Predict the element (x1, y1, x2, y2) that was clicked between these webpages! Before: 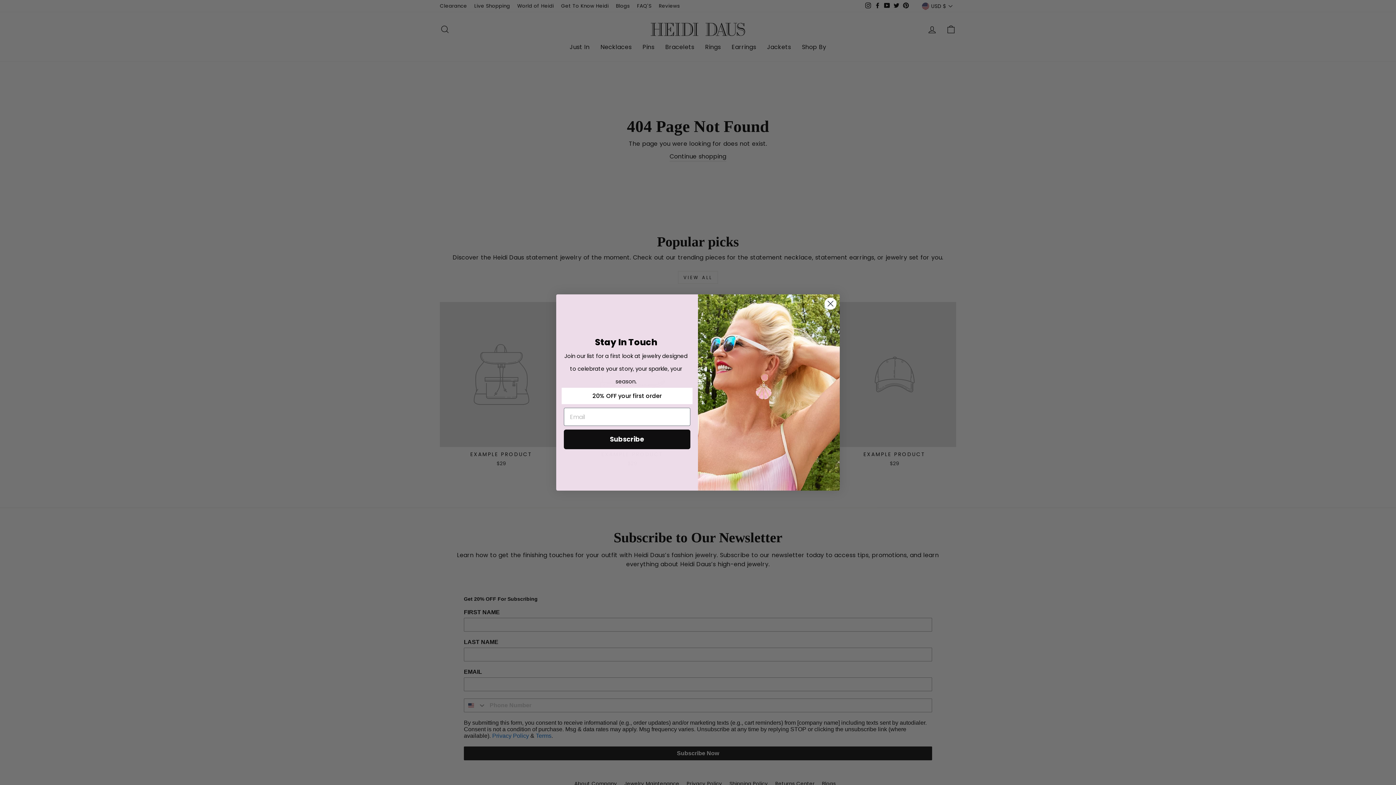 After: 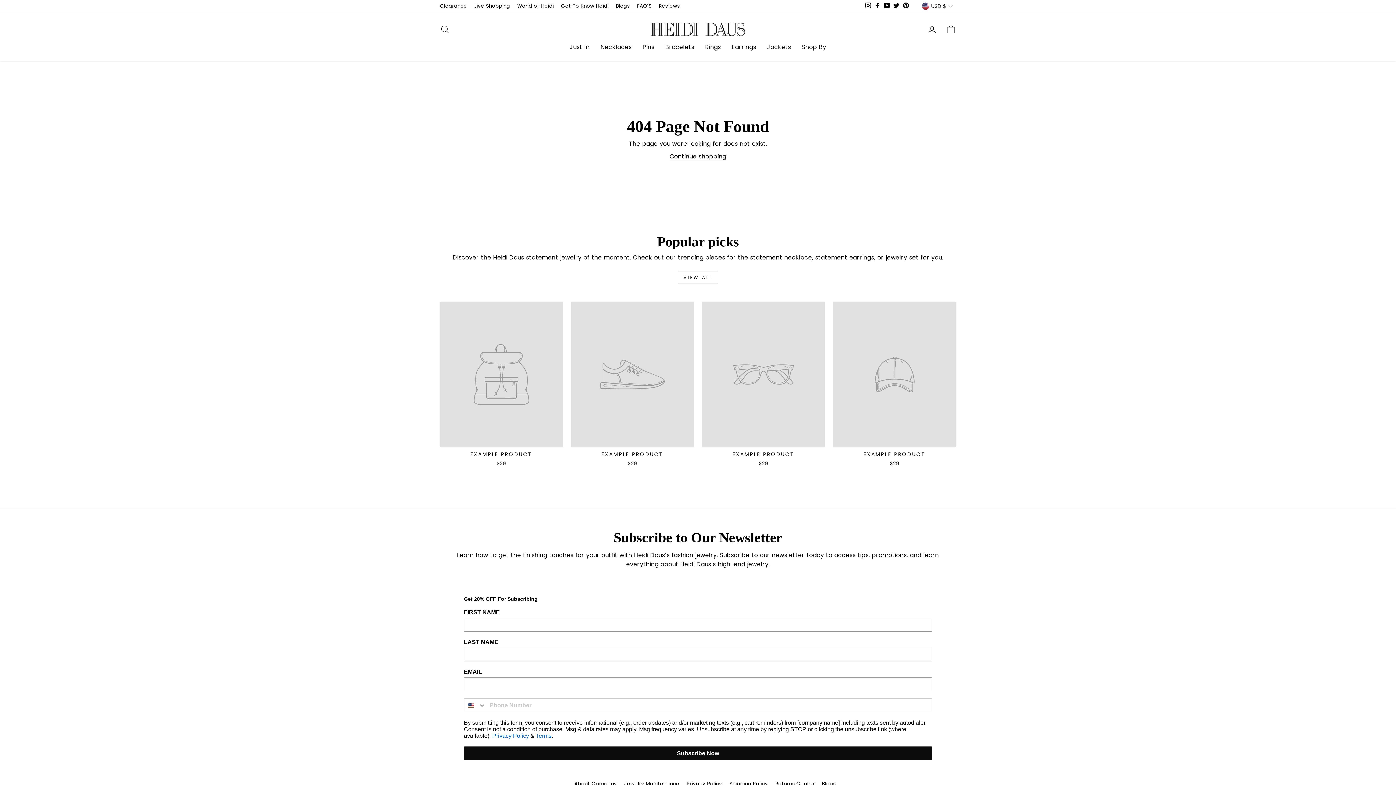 Action: bbox: (824, 297, 837, 310) label: Close dialog